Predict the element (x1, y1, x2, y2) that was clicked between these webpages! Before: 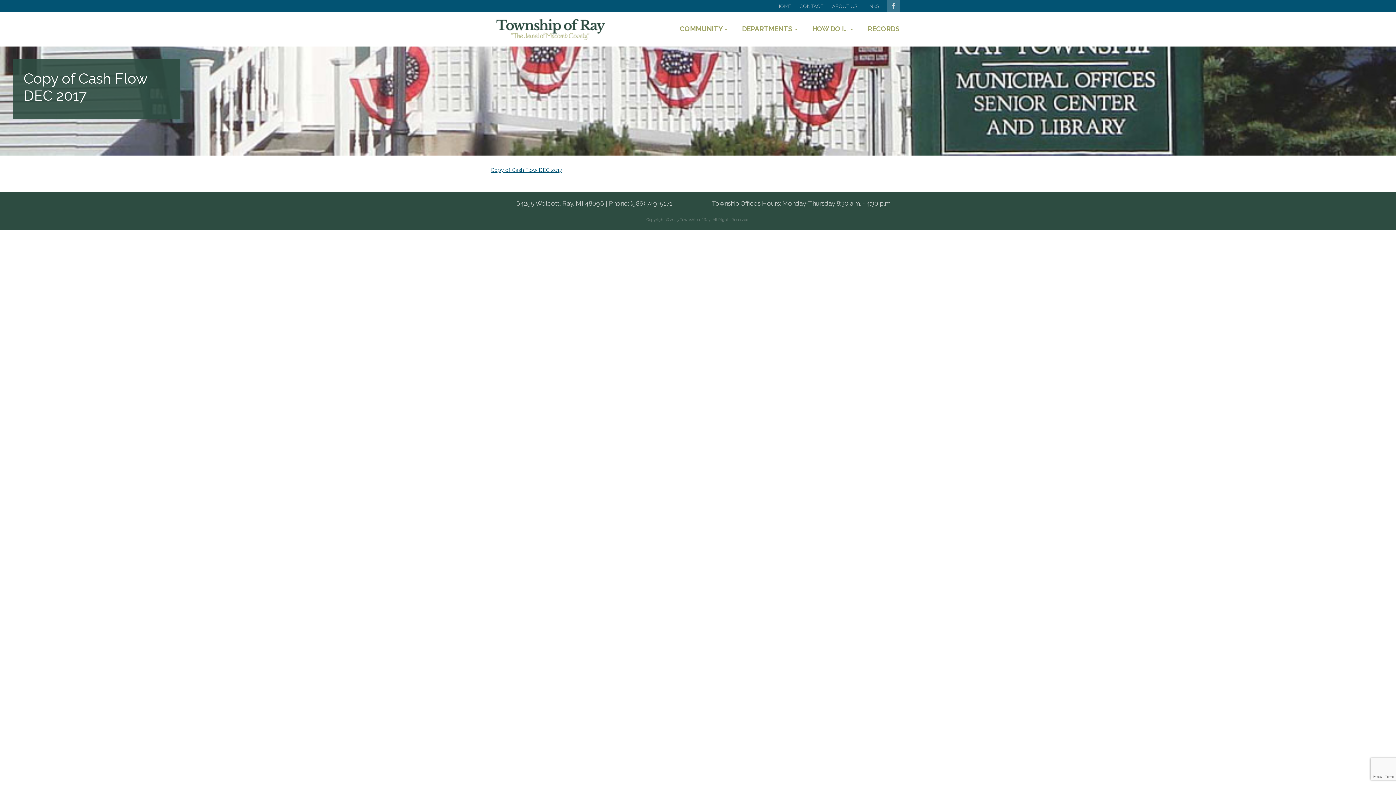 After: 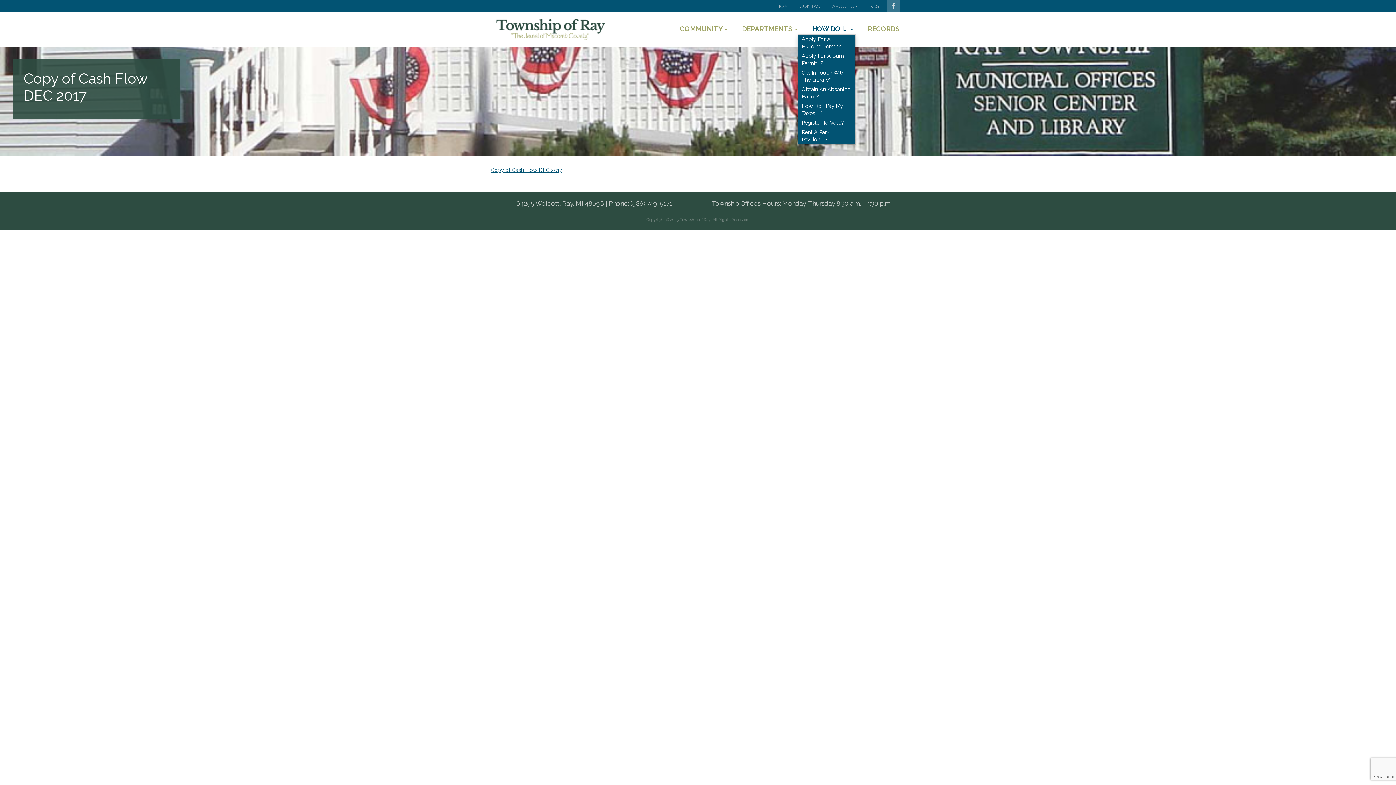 Action: label: HOW DO I…  bbox: (797, 25, 853, 32)